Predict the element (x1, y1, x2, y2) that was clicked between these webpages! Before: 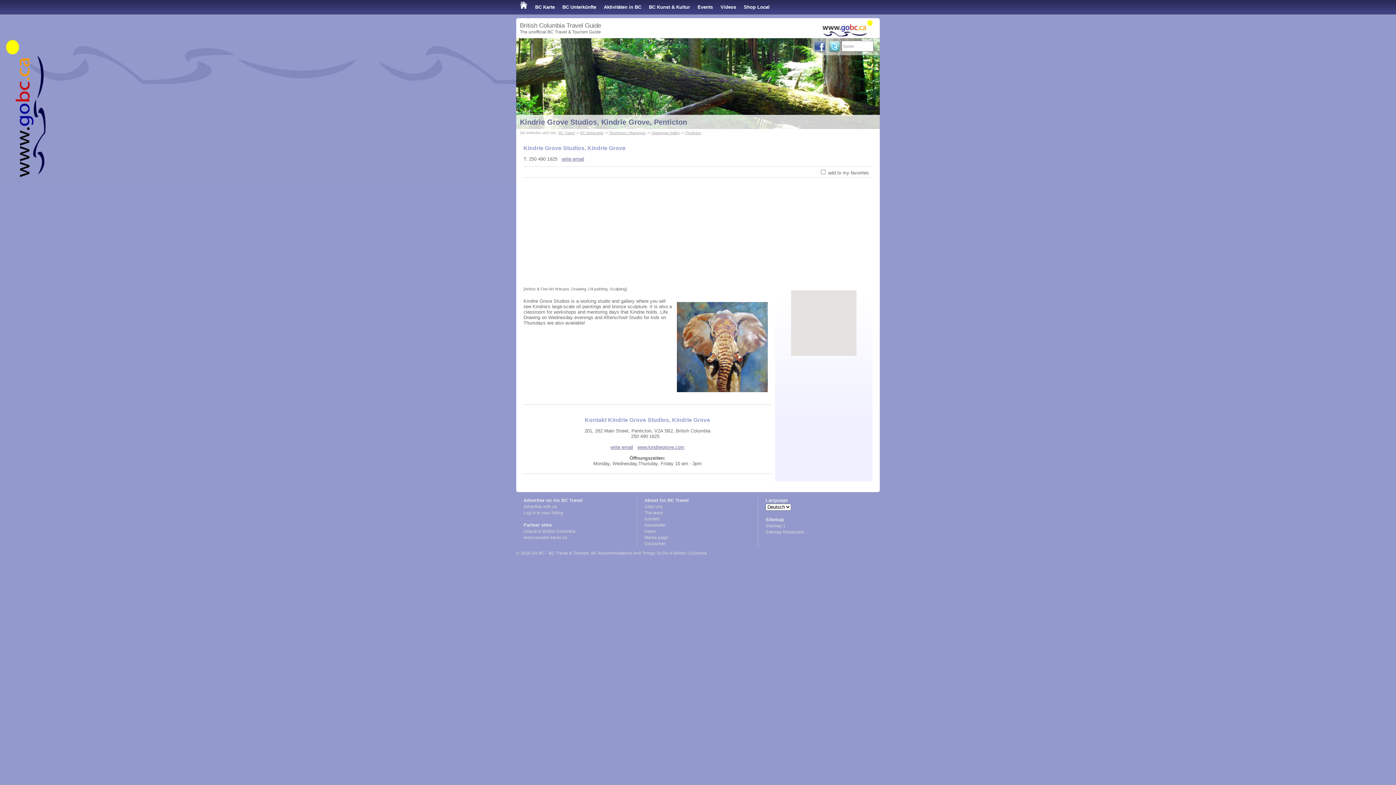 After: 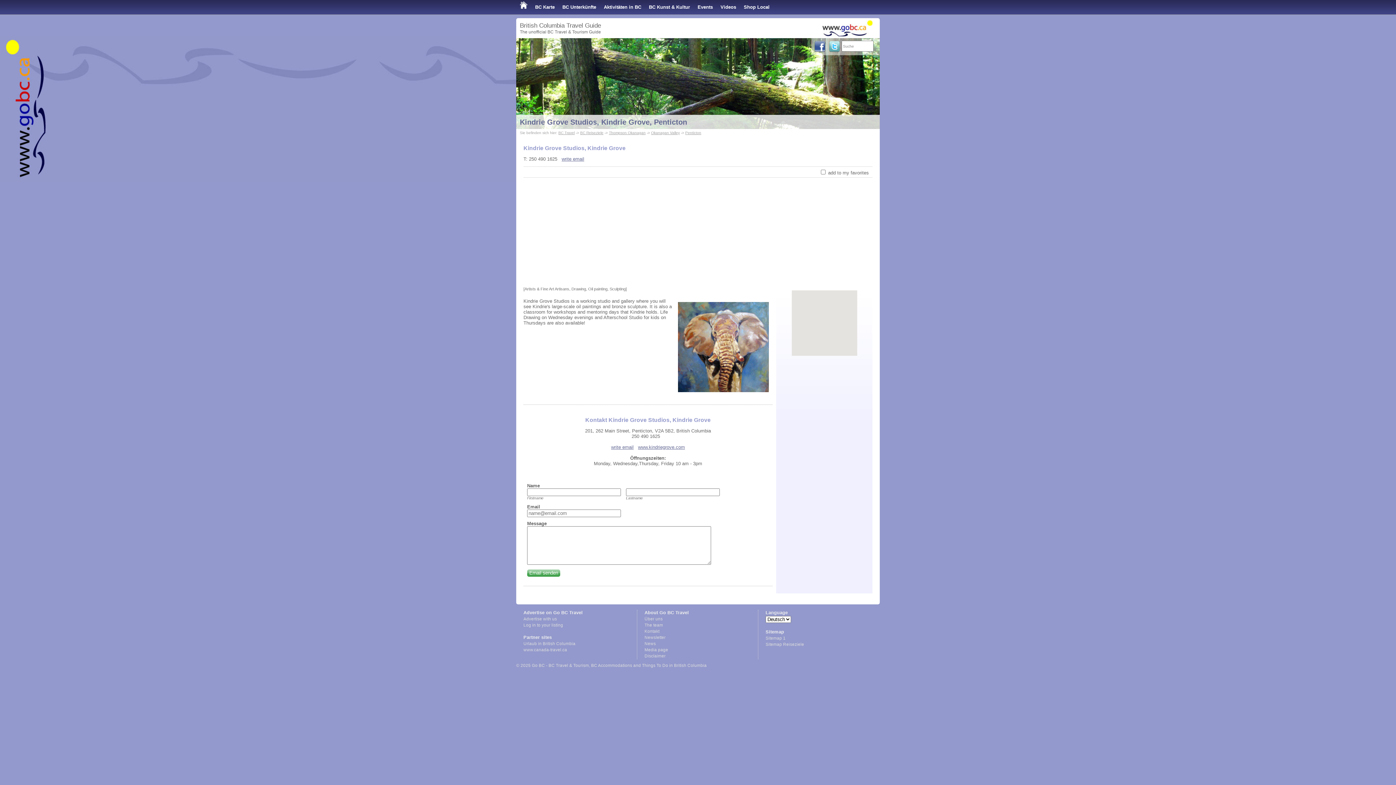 Action: bbox: (561, 156, 584, 161) label: write email